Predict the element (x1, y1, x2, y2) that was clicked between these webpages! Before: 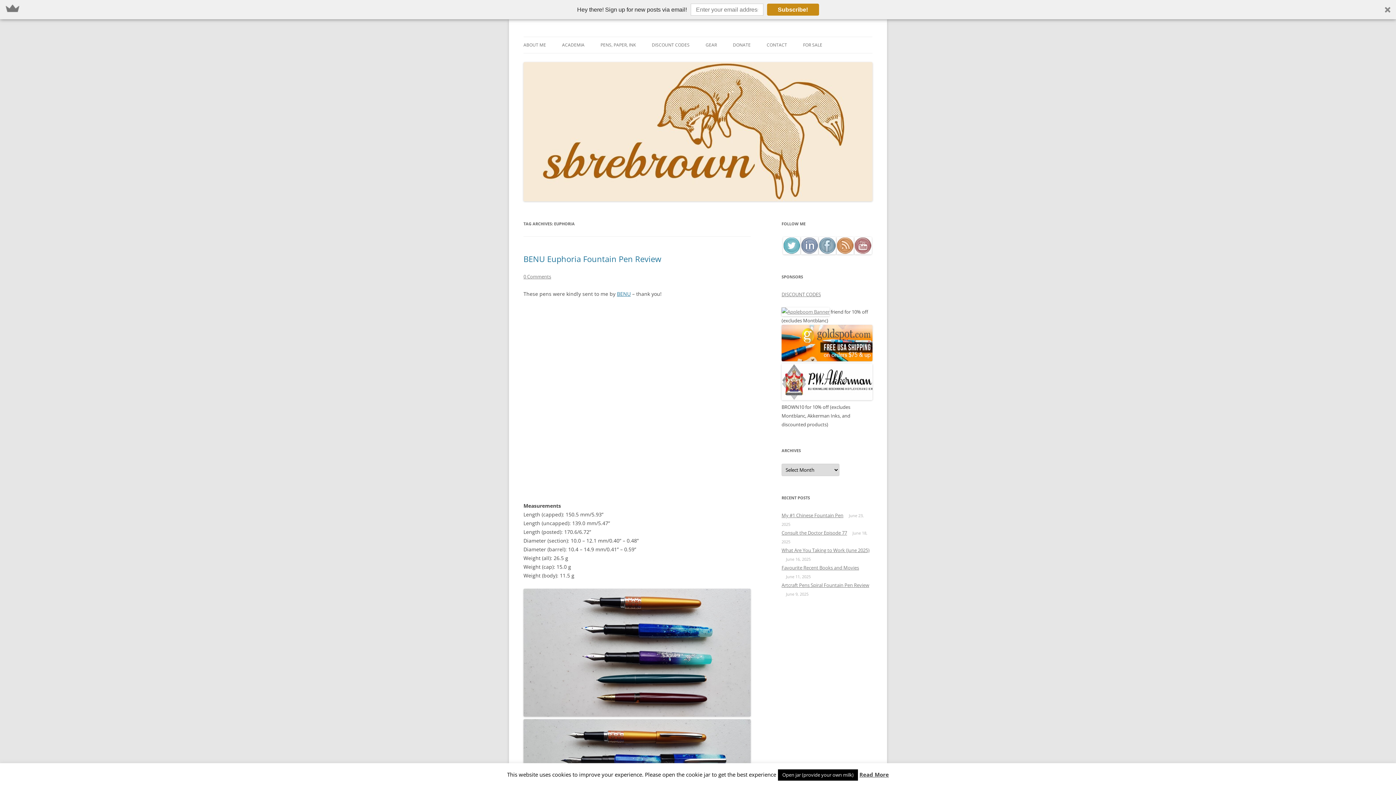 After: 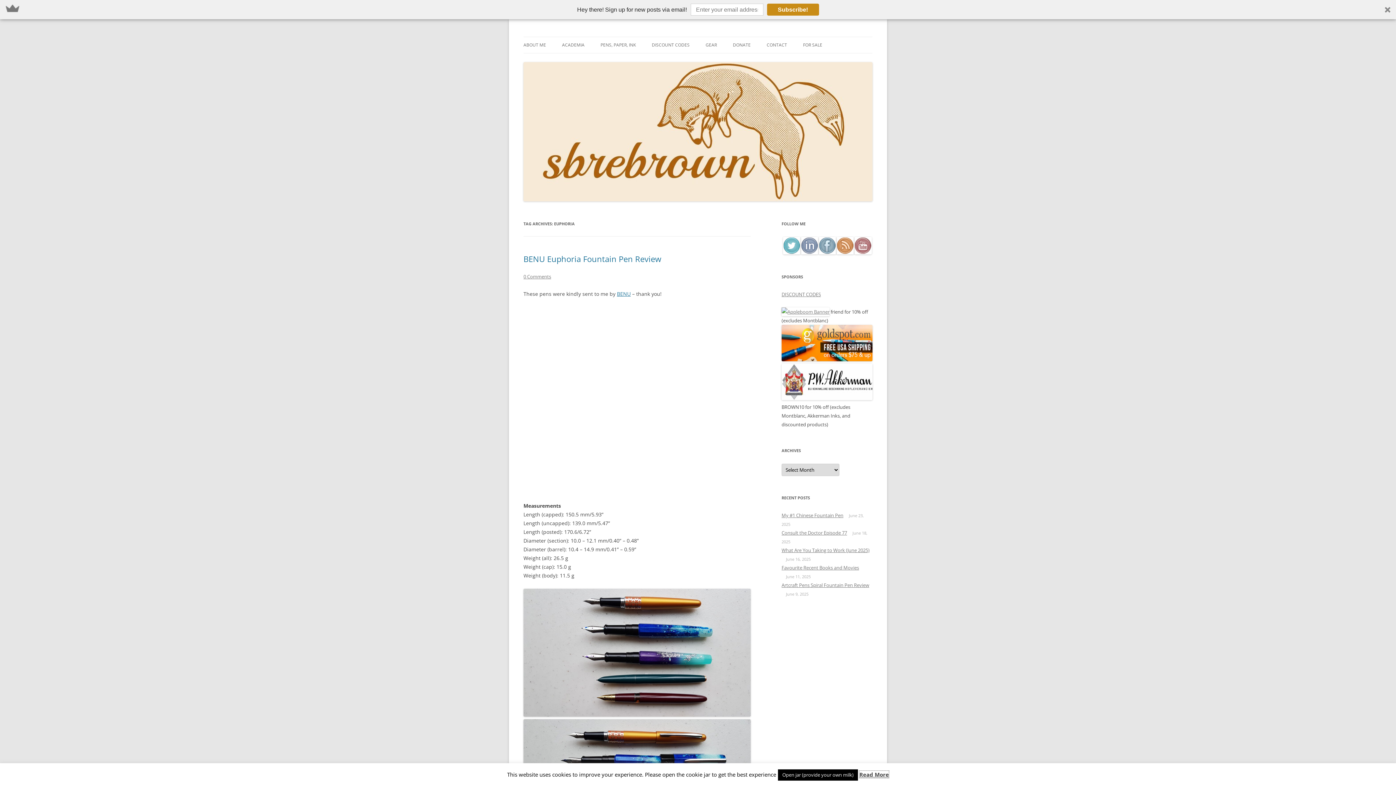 Action: label: Read More bbox: (859, 771, 889, 778)